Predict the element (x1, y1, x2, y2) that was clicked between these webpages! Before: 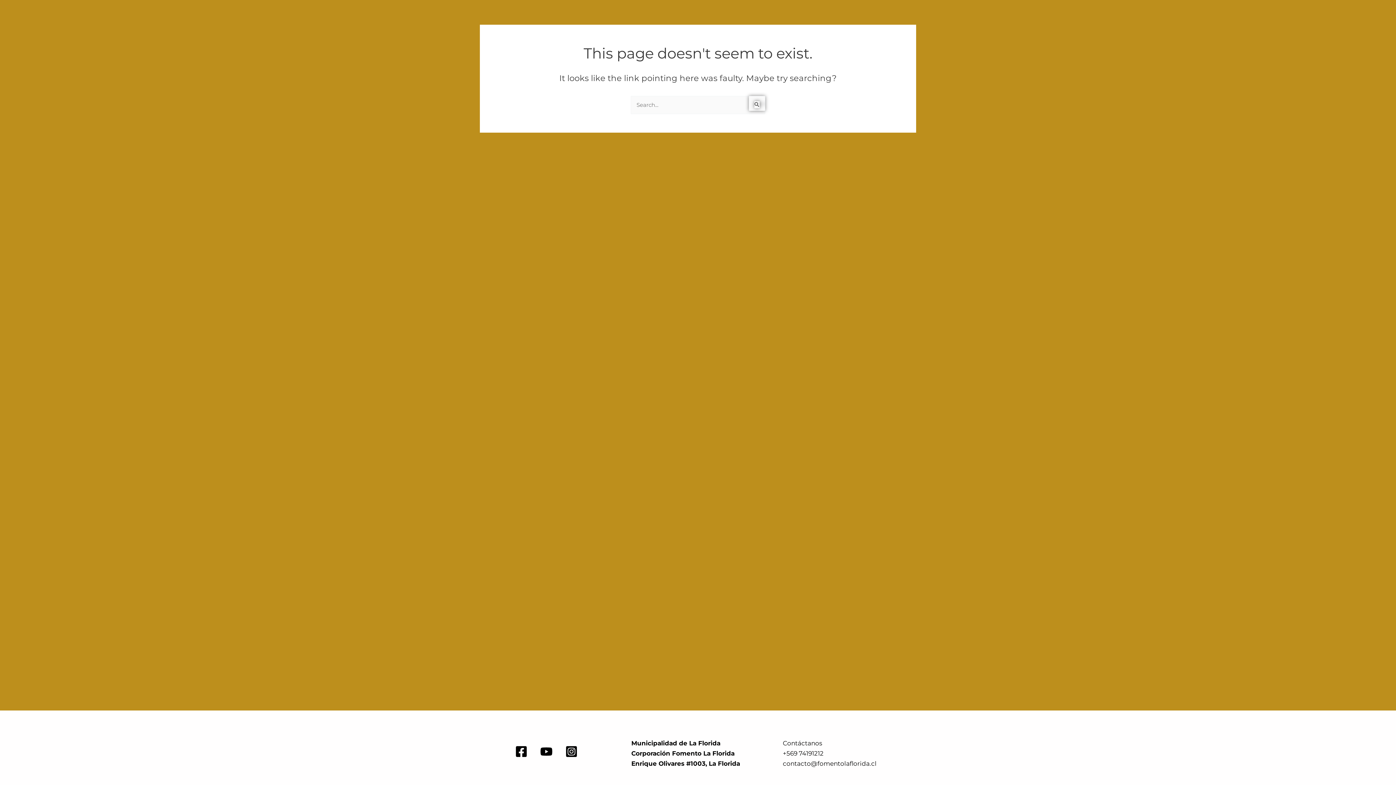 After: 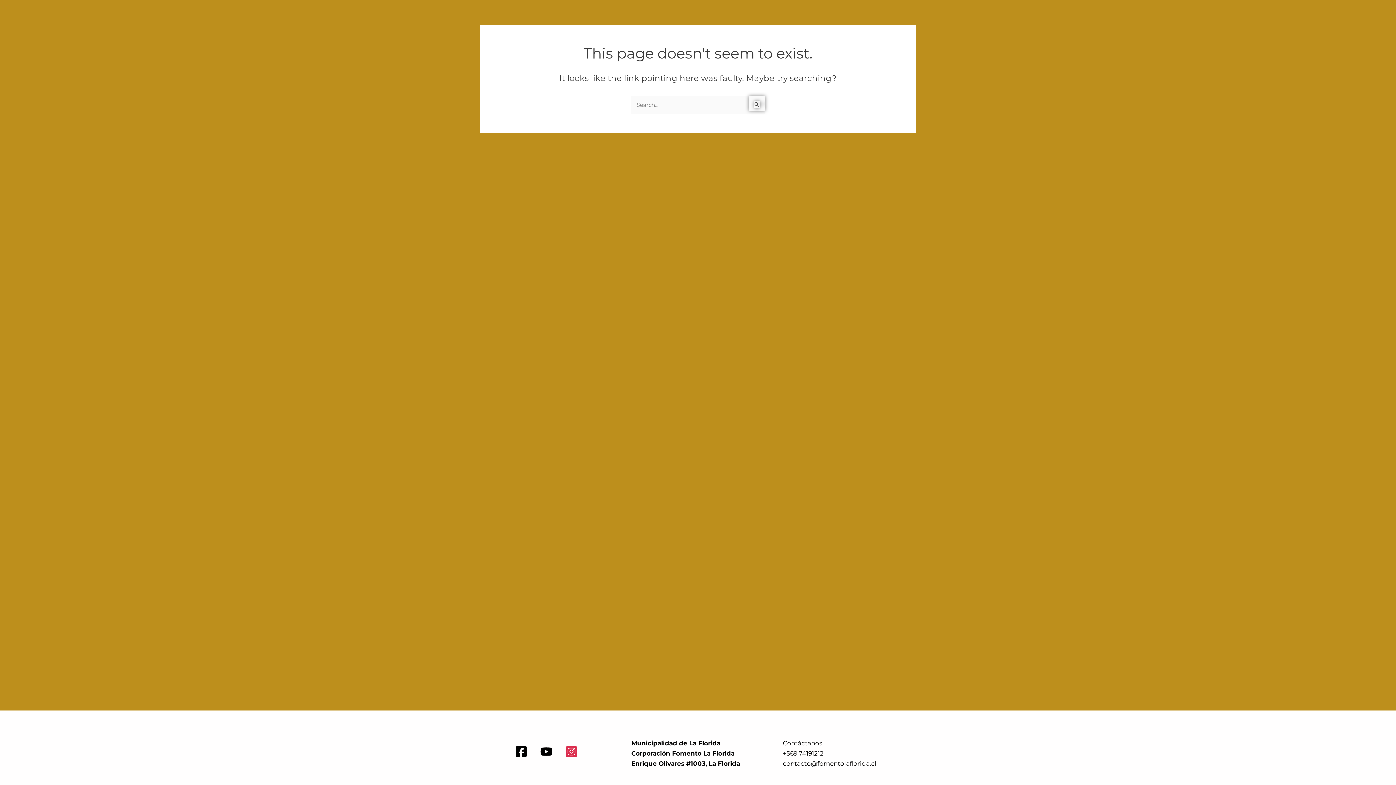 Action: label: Instagram bbox: (564, 745, 578, 759)